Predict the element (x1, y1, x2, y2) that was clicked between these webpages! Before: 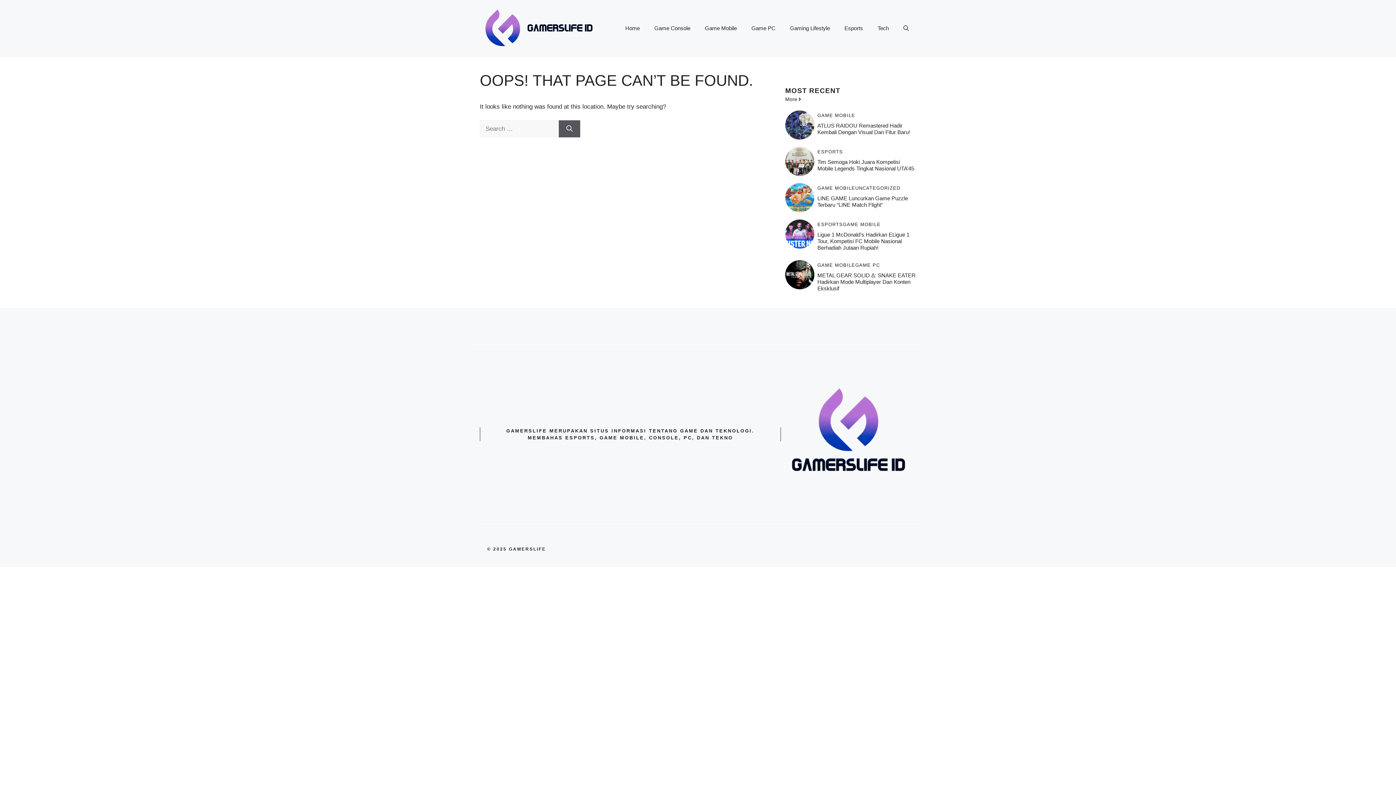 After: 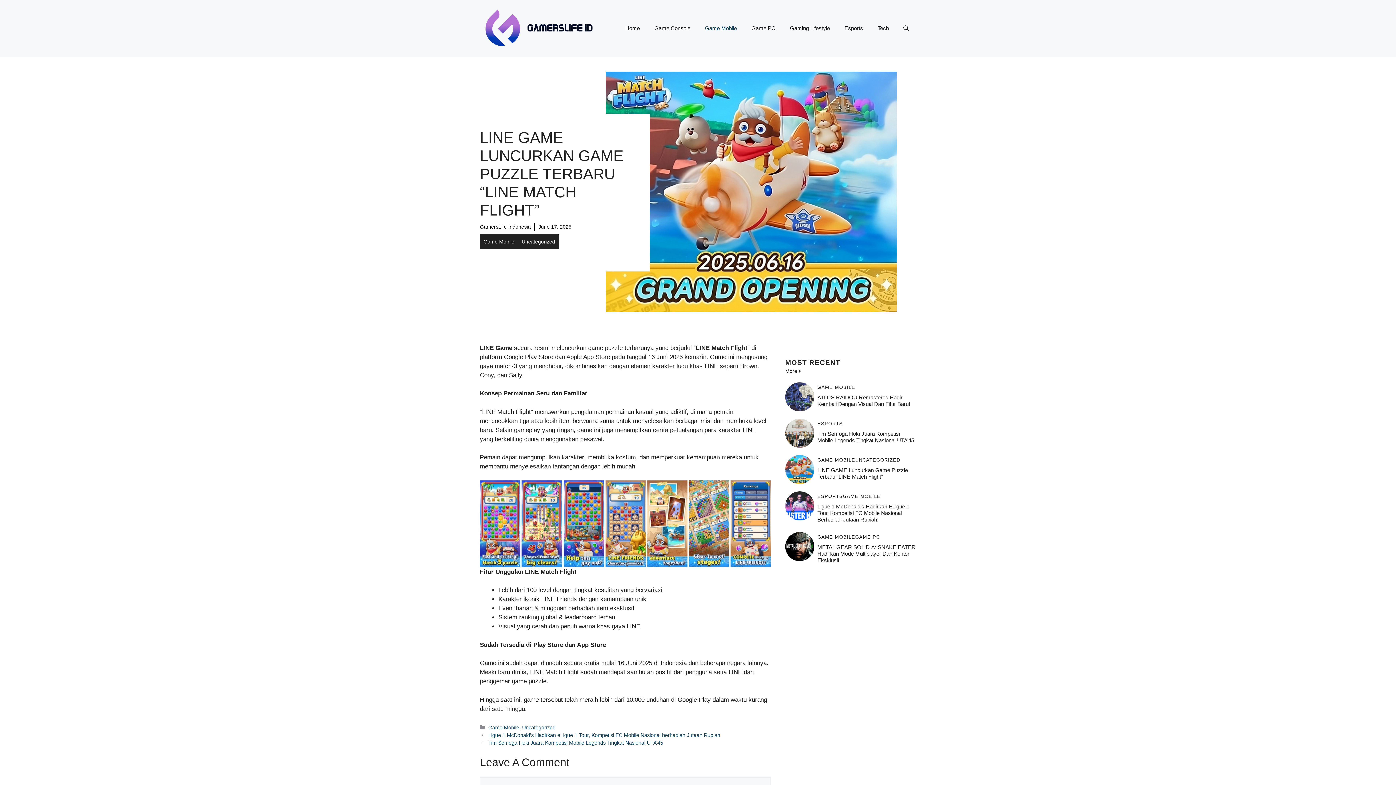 Action: bbox: (817, 195, 908, 207) label: LINE GAME Luncurkan Game Puzzle Terbaru “LINE Match Flight”